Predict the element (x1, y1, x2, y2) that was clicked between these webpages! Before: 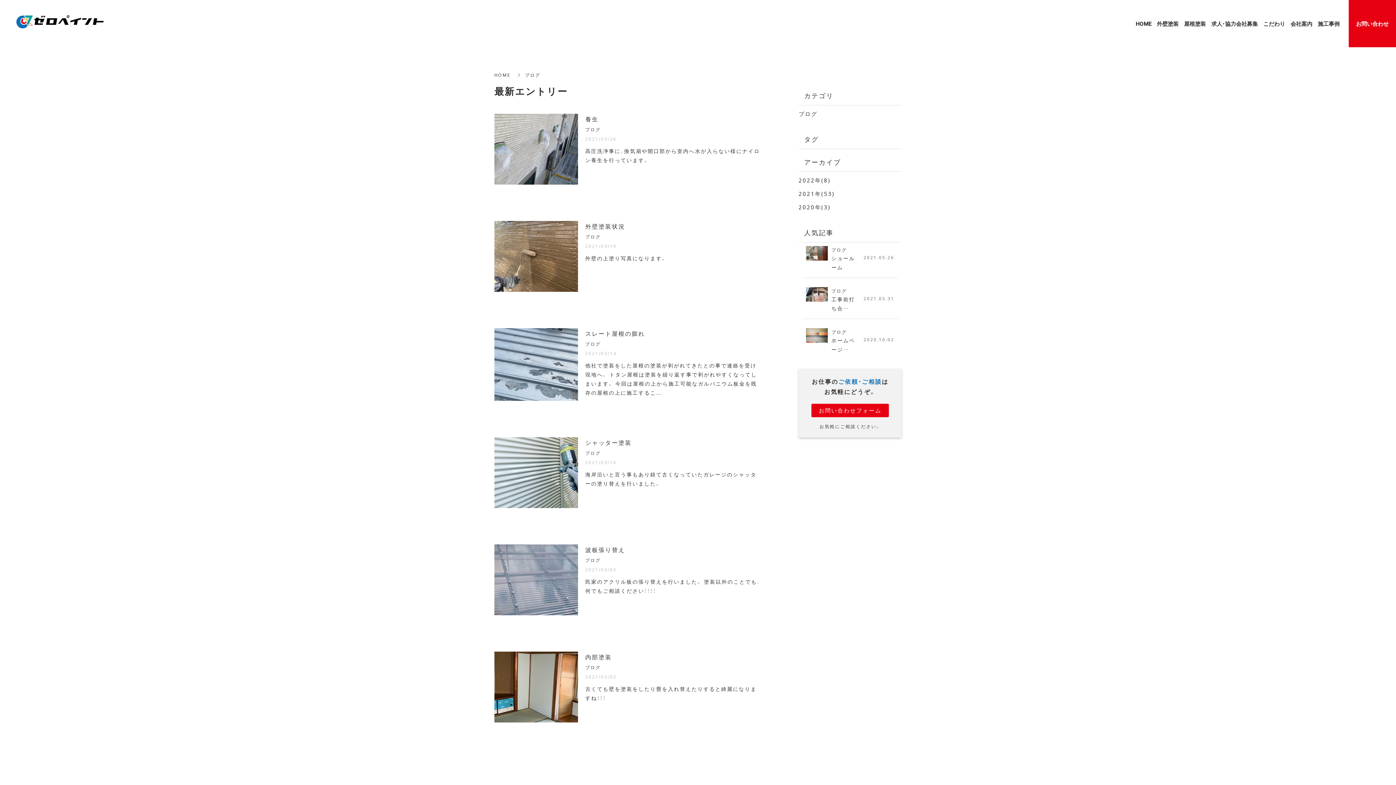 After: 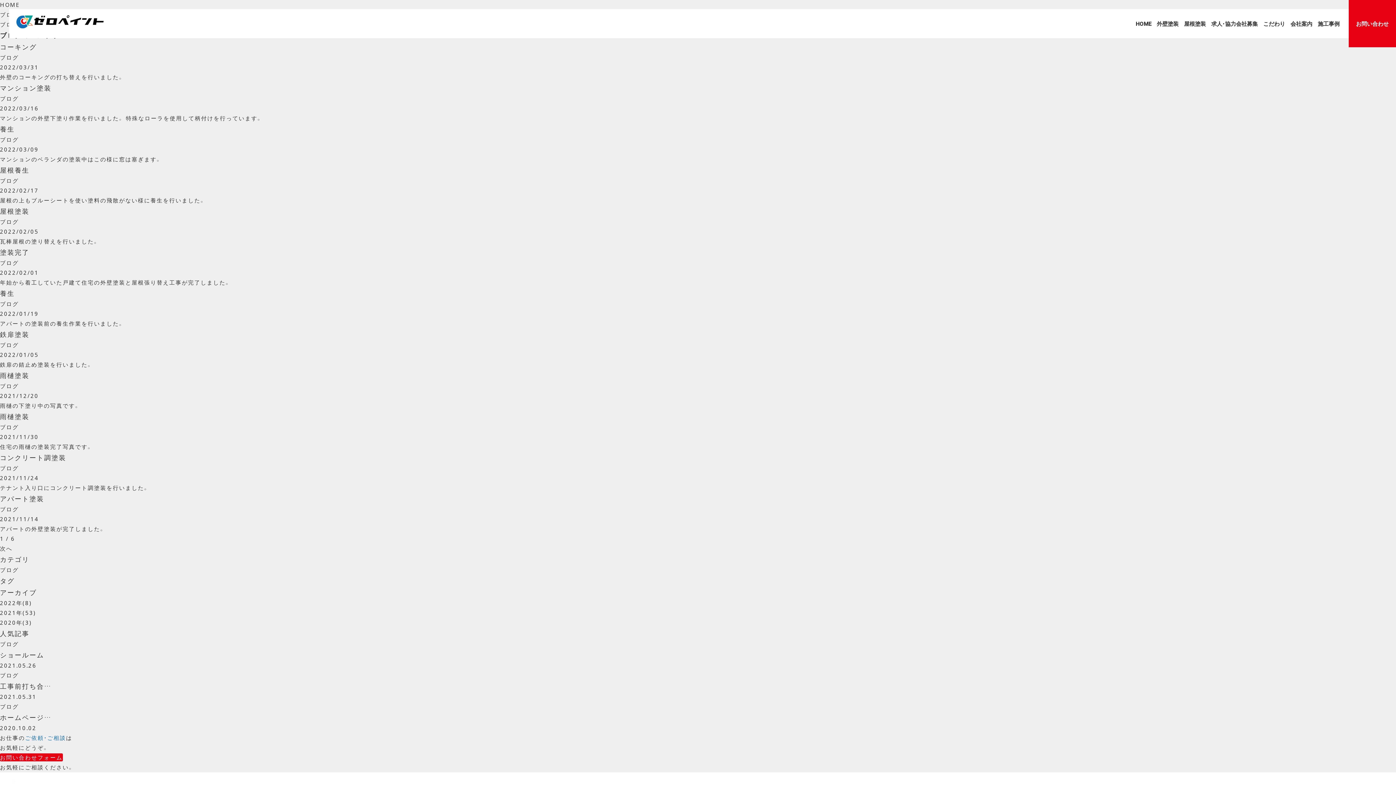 Action: bbox: (798, 109, 817, 117) label: ブログ